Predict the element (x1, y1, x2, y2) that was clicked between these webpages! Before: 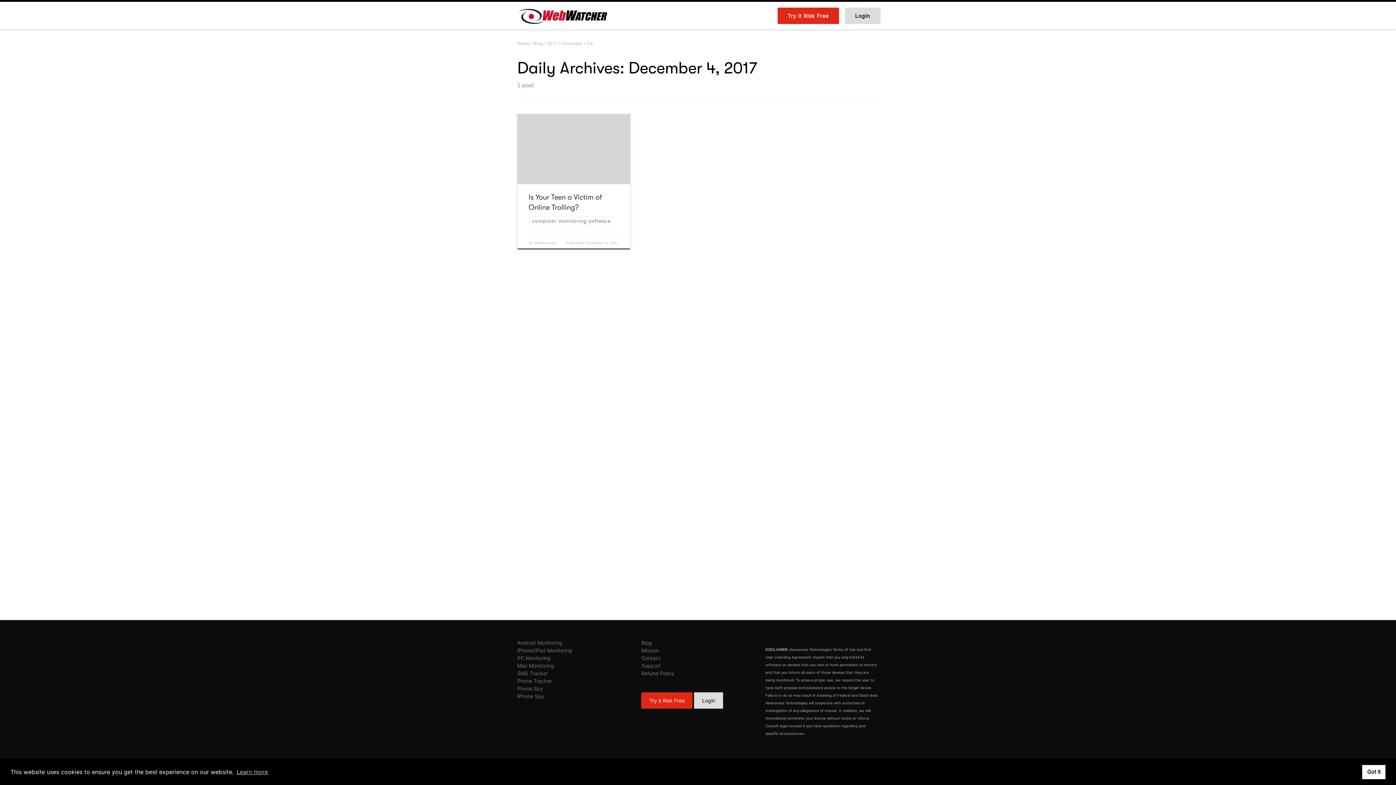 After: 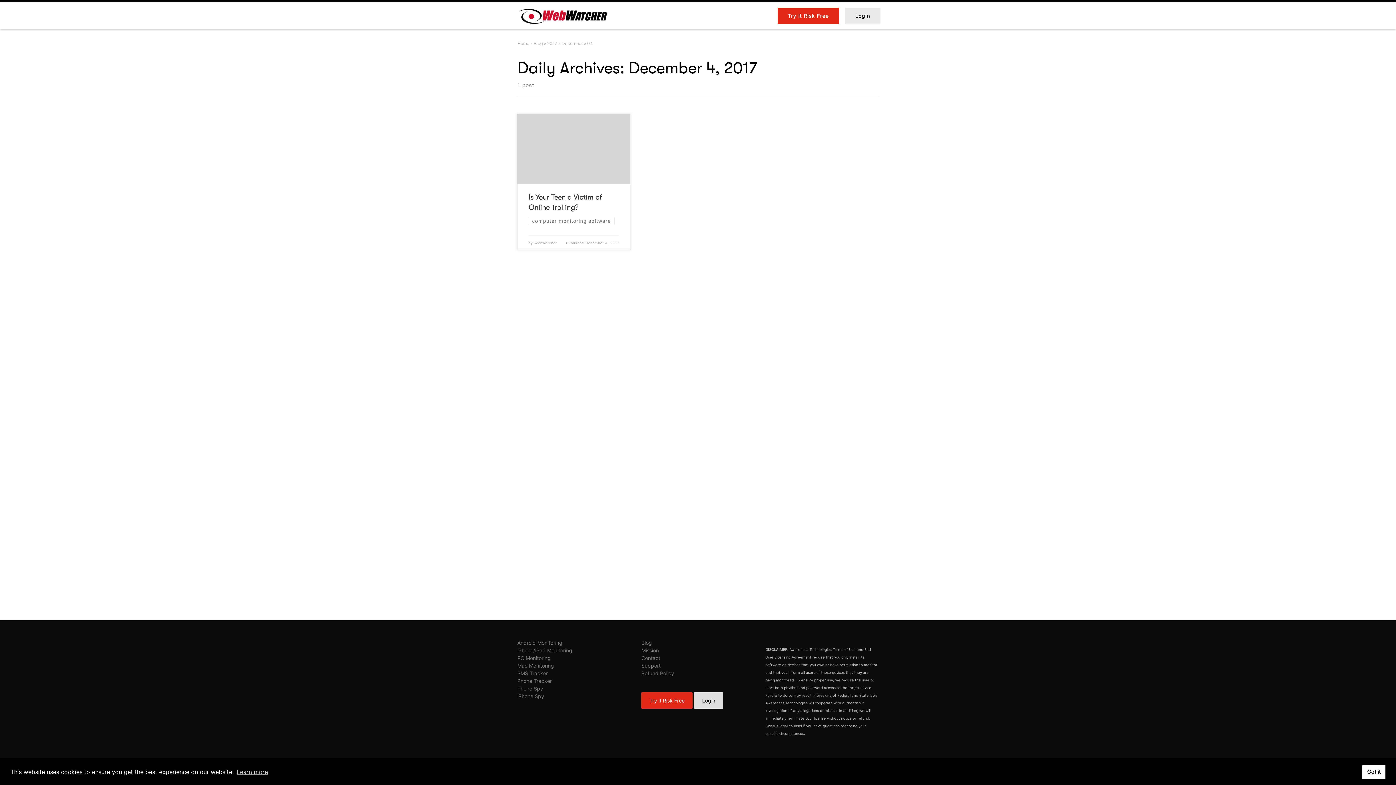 Action: label: Login bbox: (853, 8, 872, 23)